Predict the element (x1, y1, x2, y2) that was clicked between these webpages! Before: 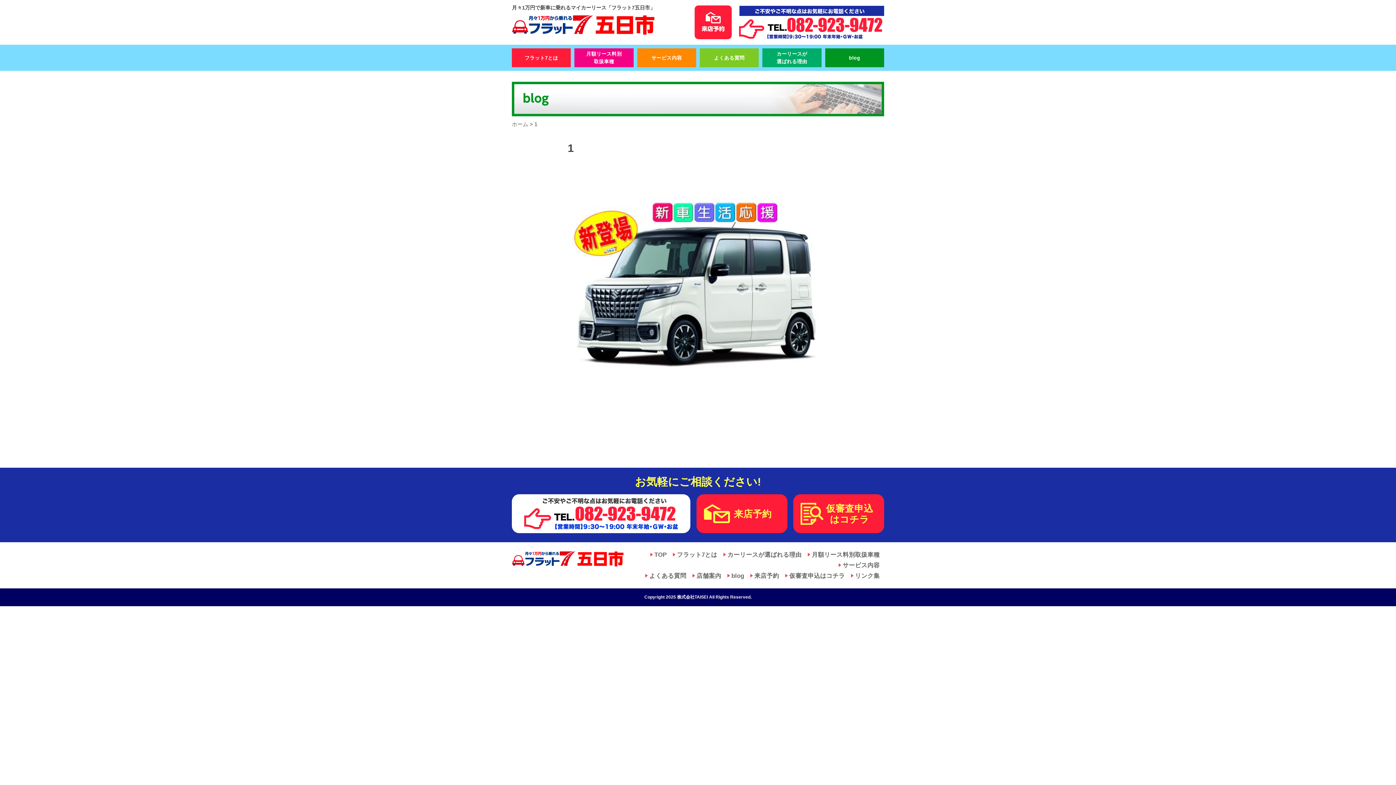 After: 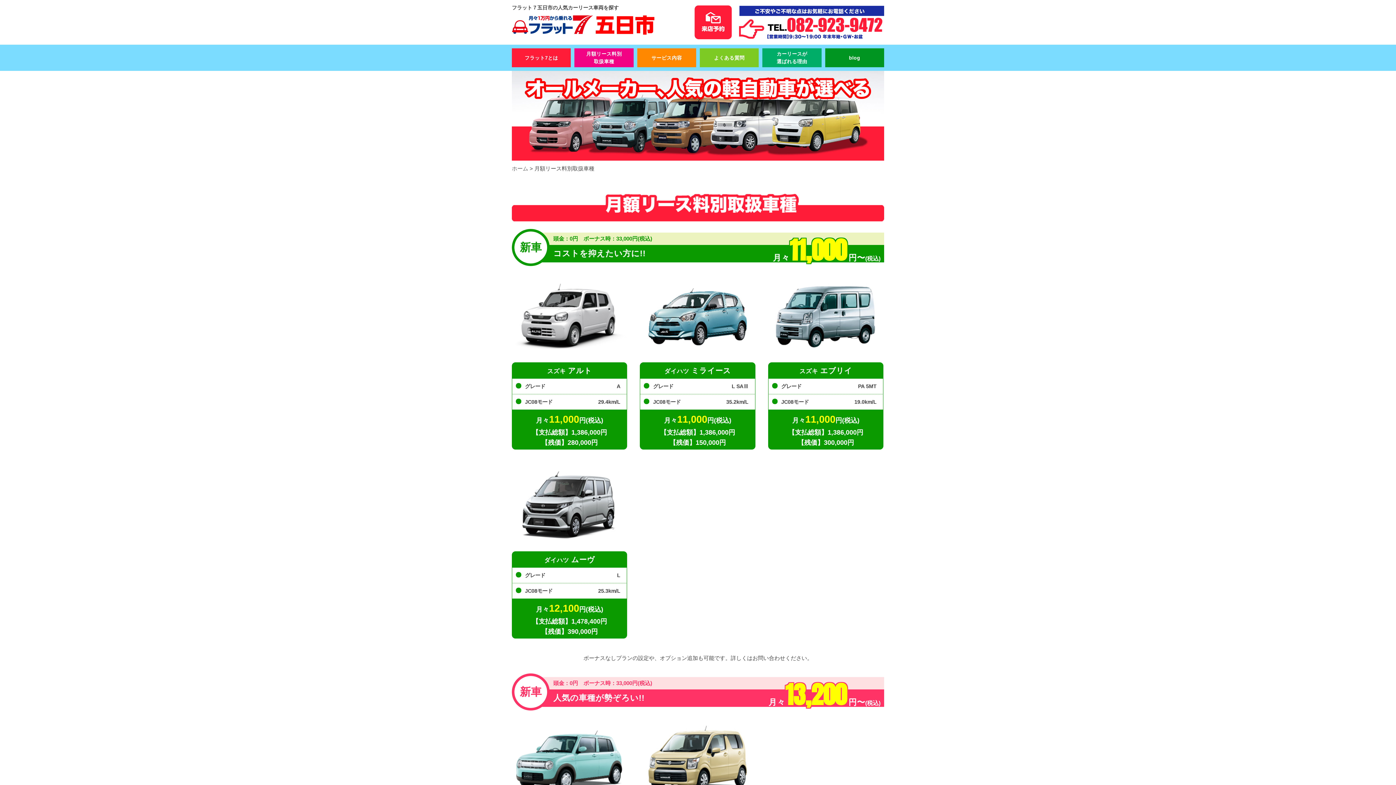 Action: bbox: (810, 549, 881, 560) label: 月額リース料別取扱車種